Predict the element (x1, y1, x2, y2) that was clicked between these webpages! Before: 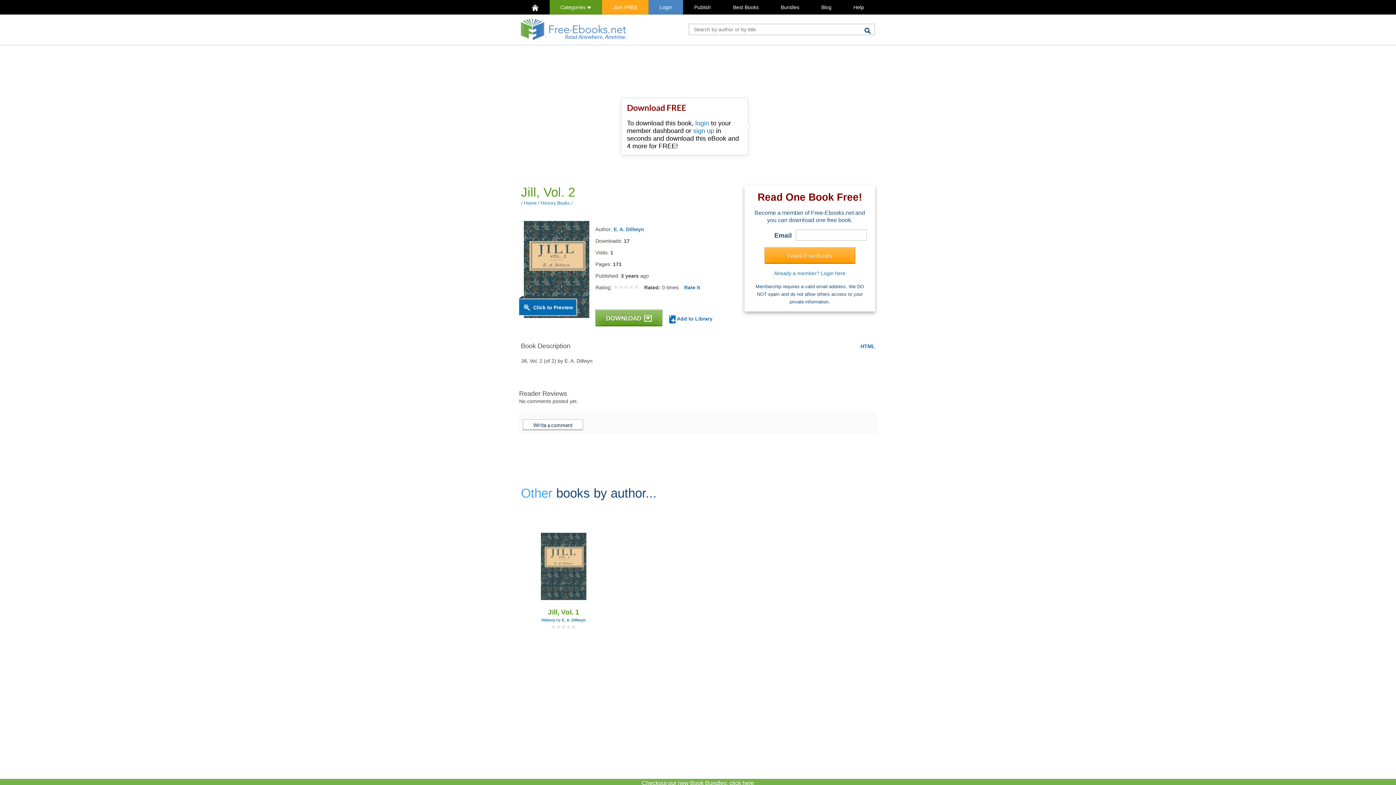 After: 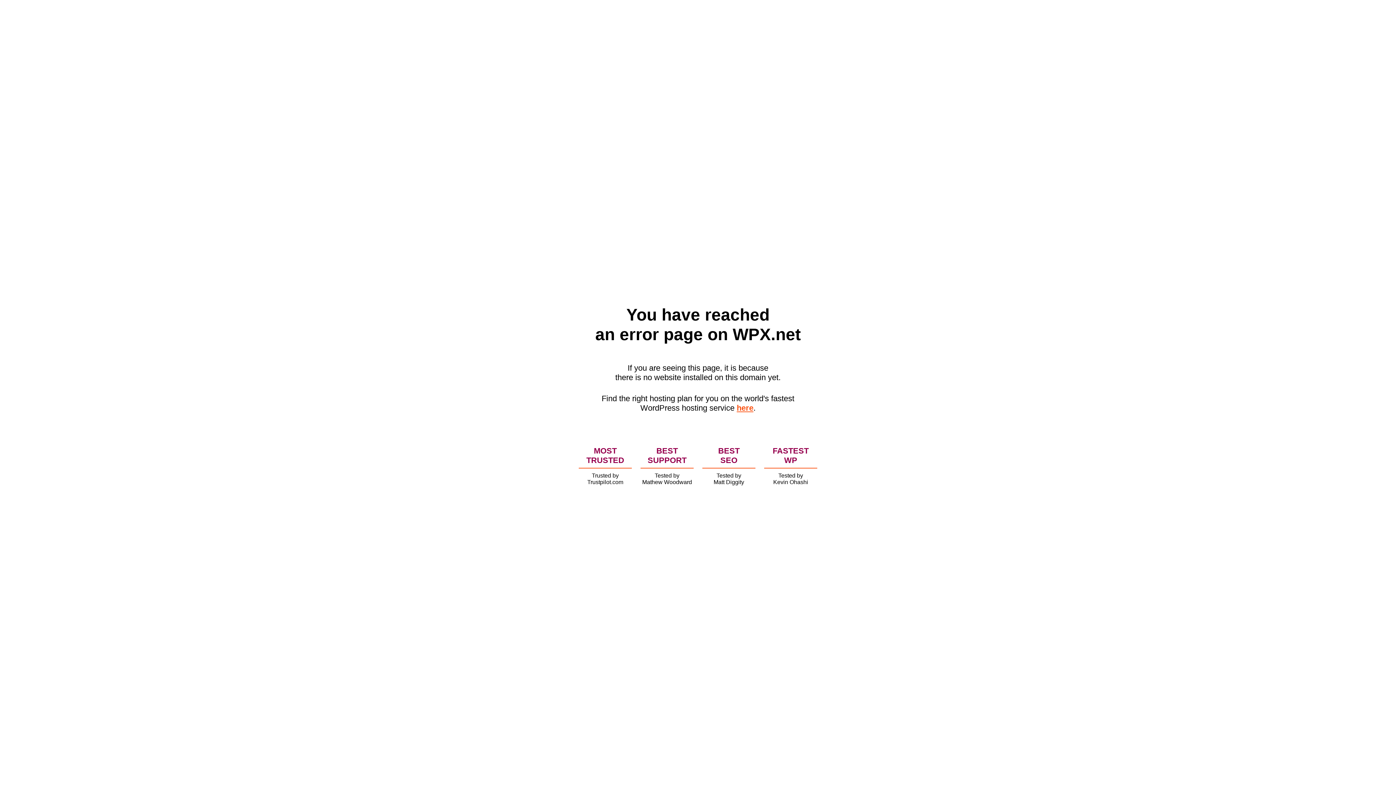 Action: bbox: (810, 0, 842, 14) label: Blog